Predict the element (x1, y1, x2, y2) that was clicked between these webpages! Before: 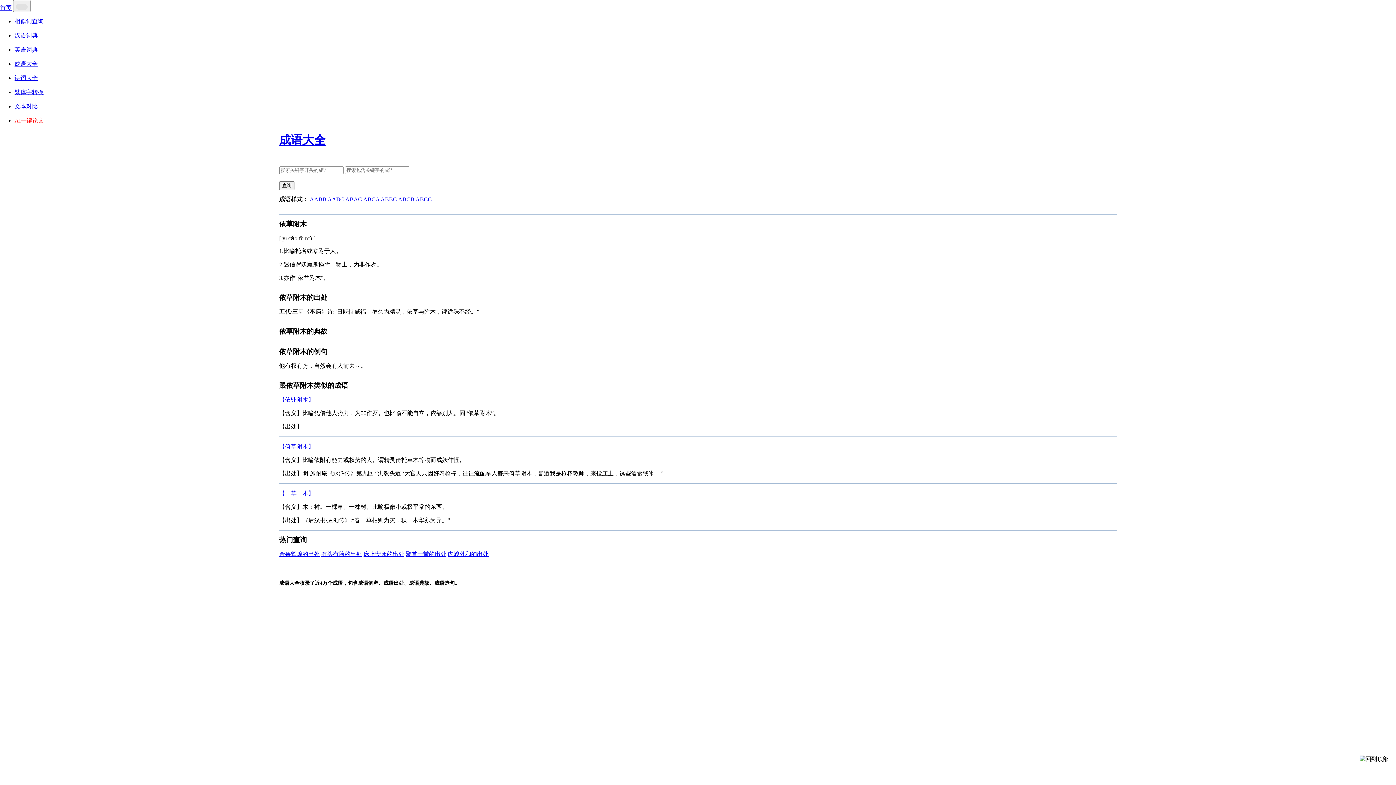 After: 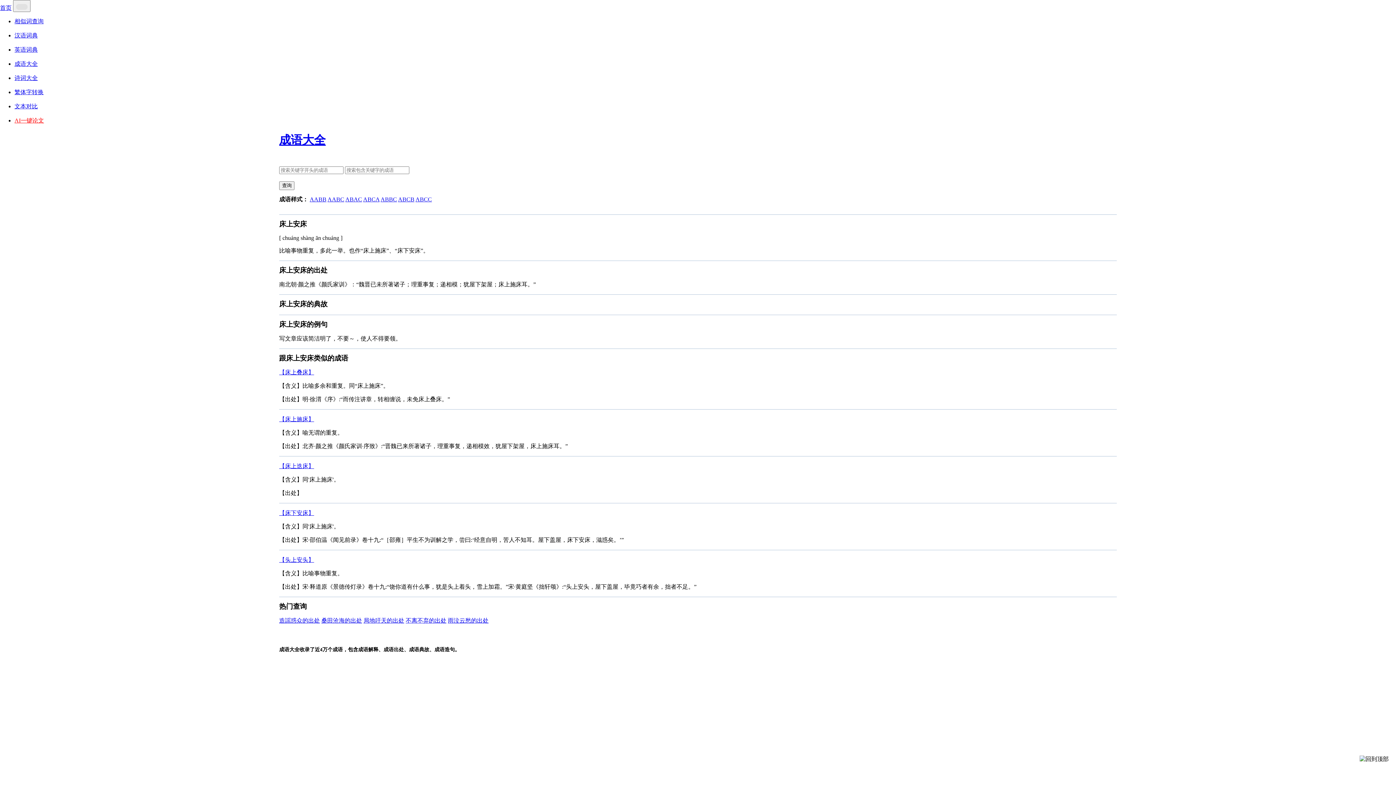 Action: label: 床上安床的出处 bbox: (363, 551, 404, 557)